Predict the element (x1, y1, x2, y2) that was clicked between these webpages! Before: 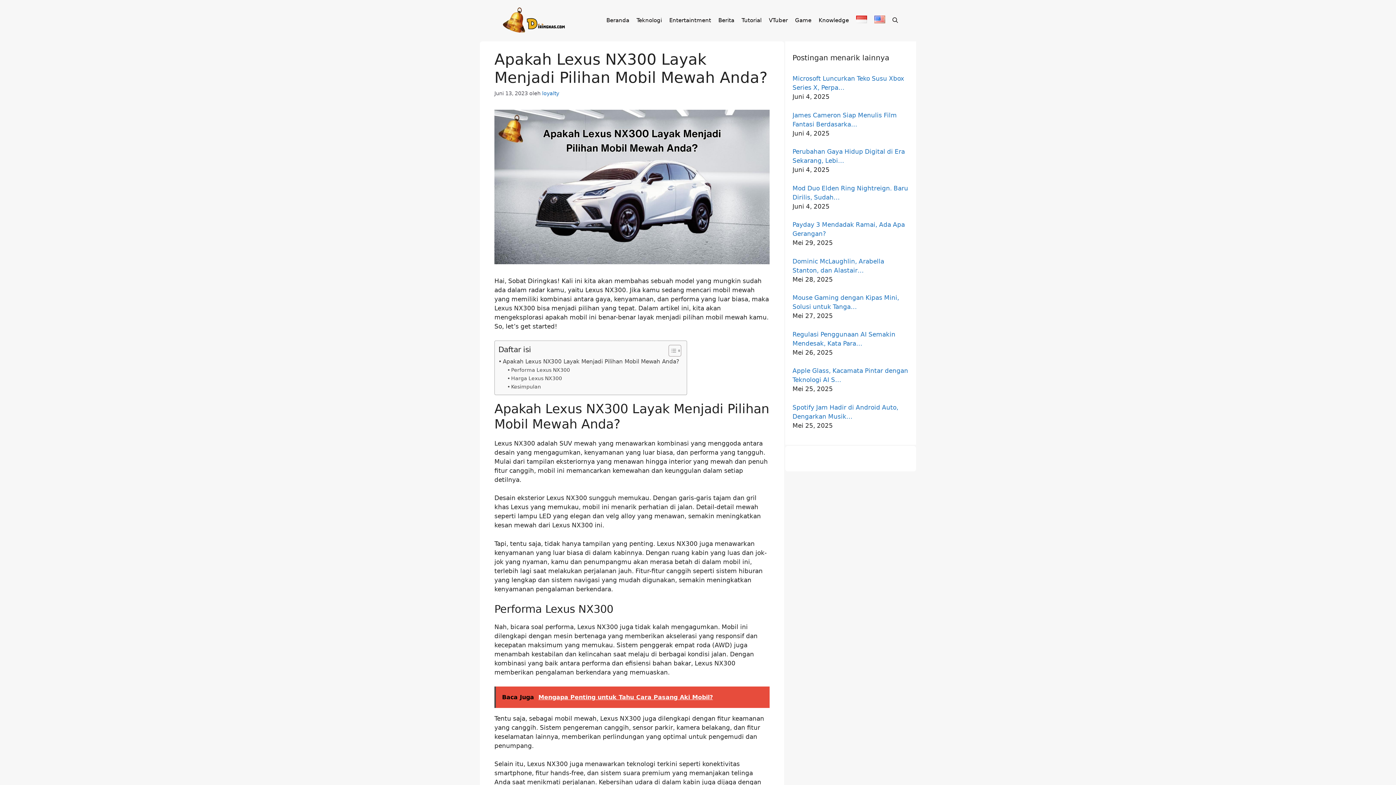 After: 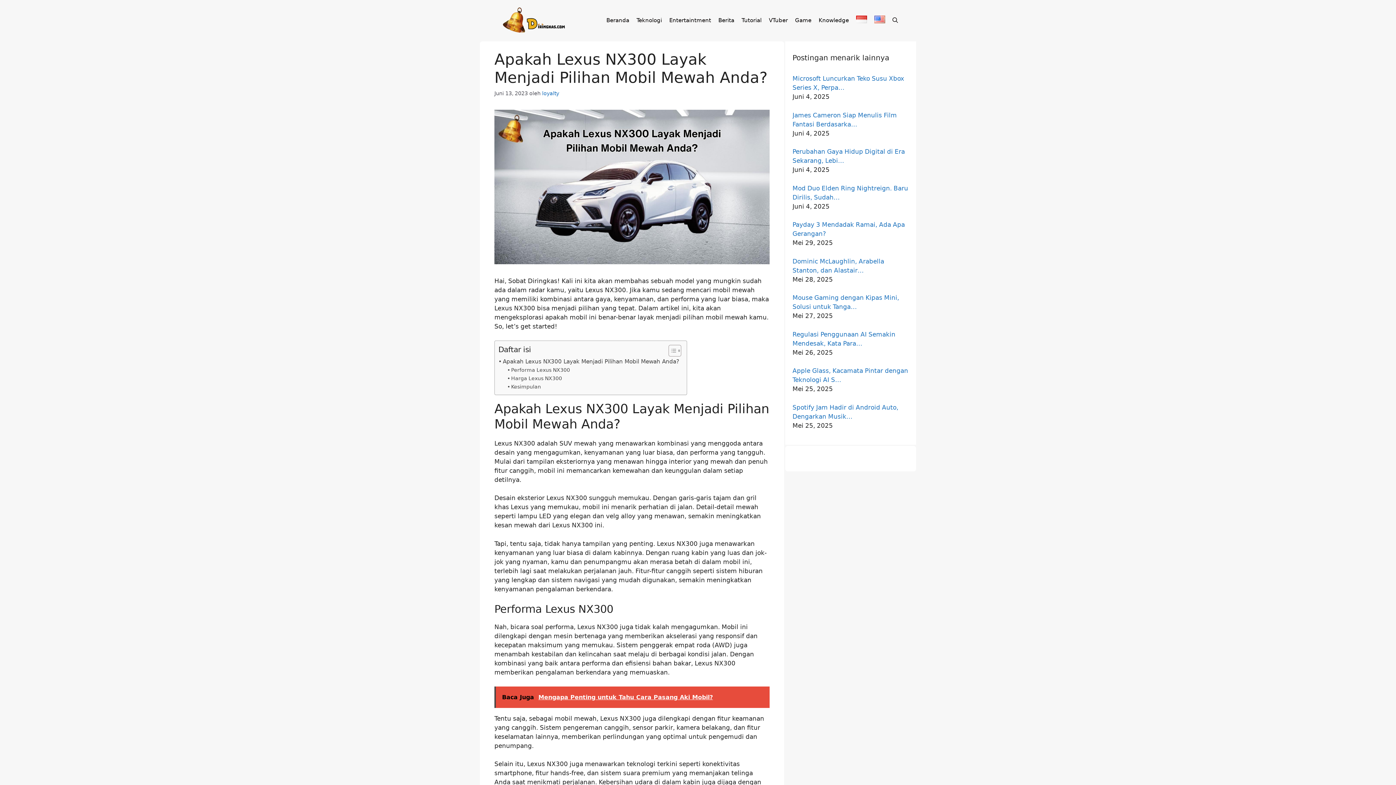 Action: label: Baca Juga  Mengapa Penting untuk Tahu Cara Pasang Aki Mobil? bbox: (494, 686, 769, 708)